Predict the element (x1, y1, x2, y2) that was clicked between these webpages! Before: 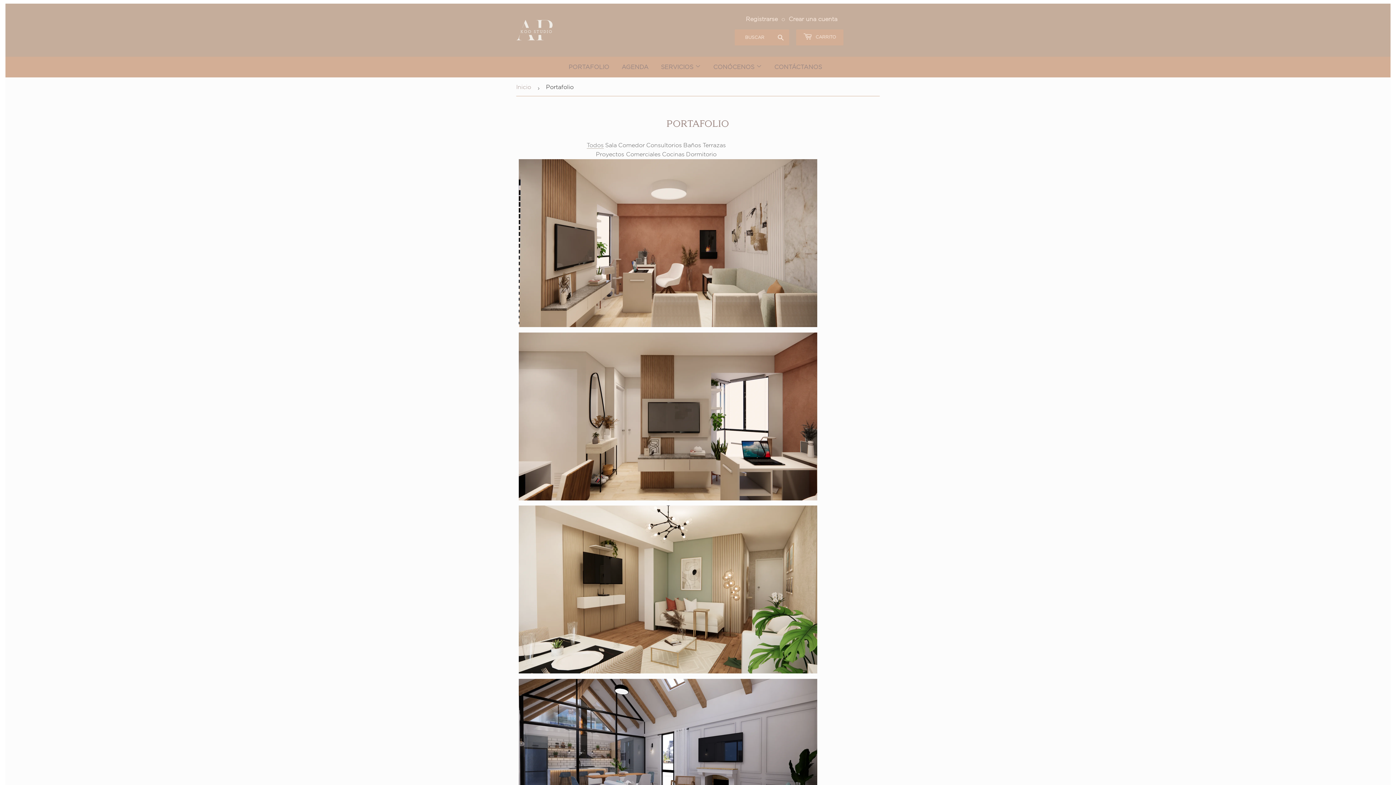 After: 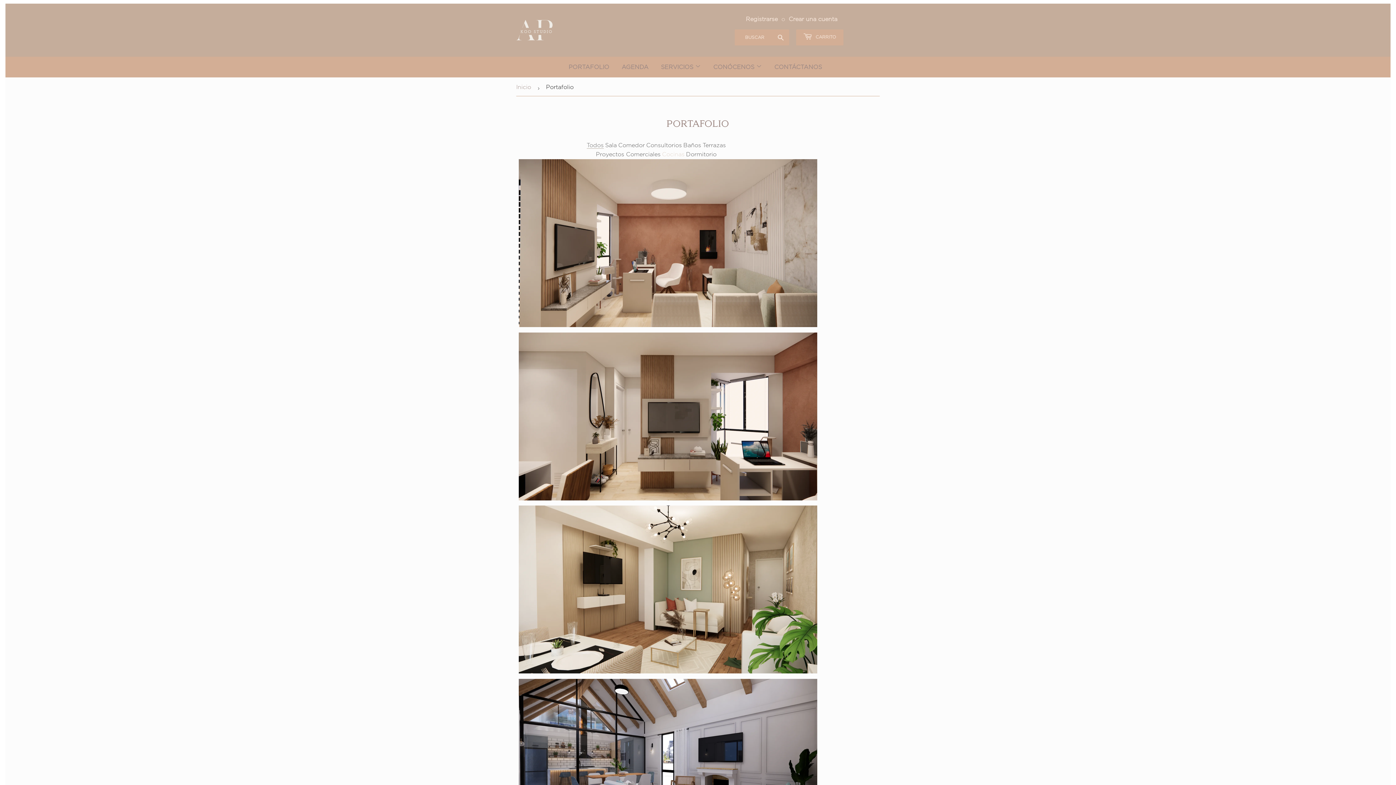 Action: bbox: (662, 151, 684, 157) label: Cocinas